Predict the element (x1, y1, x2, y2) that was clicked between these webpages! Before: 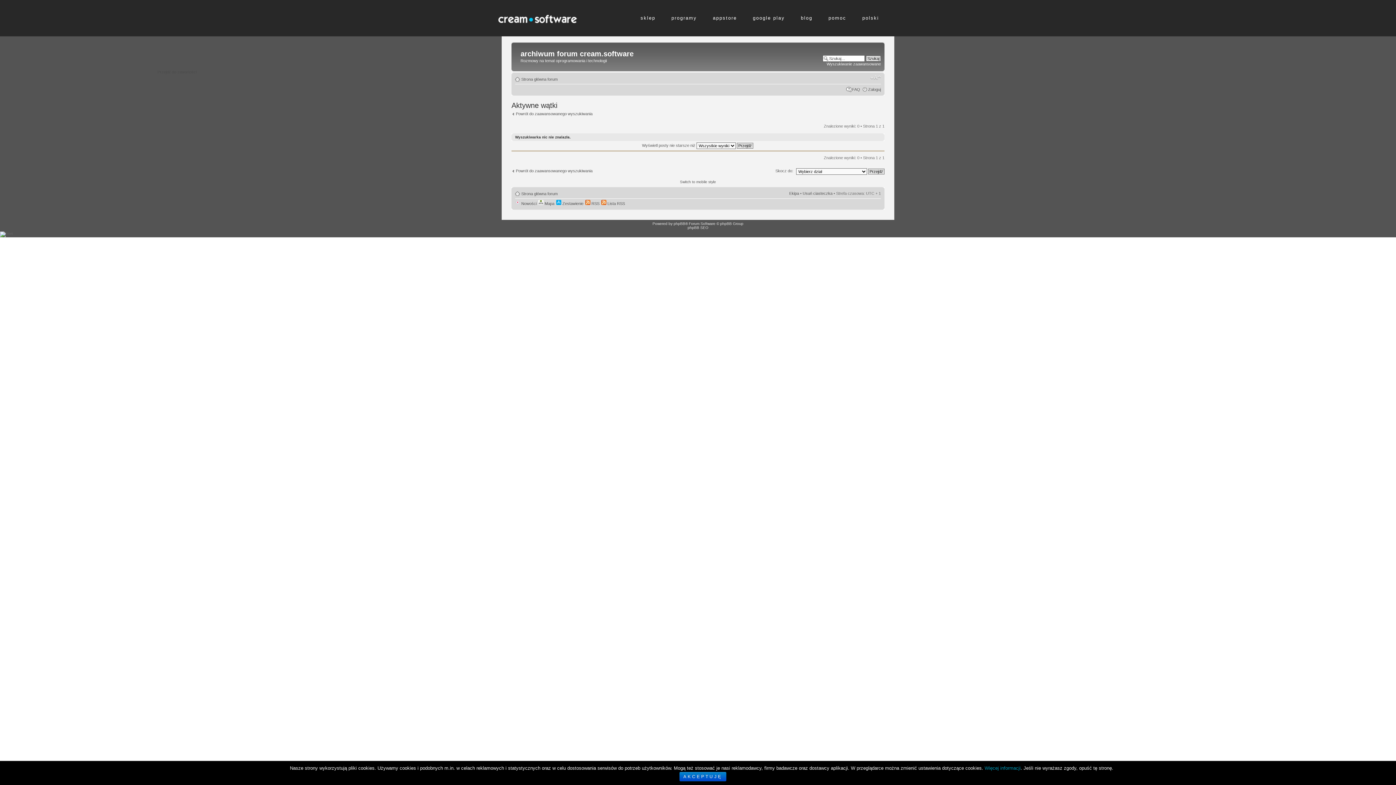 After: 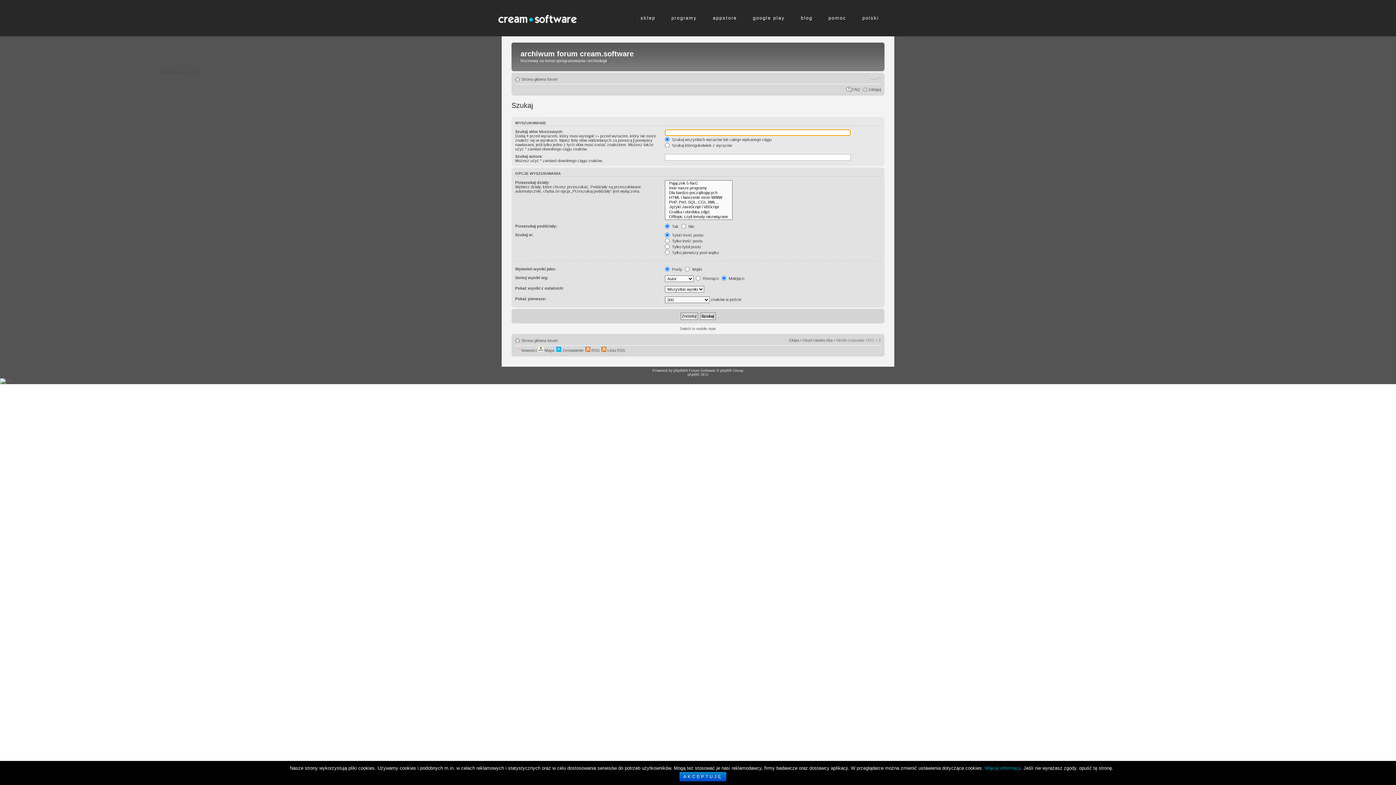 Action: bbox: (511, 168, 592, 173) label: Powrót do zaawansowanego wyszukiwania